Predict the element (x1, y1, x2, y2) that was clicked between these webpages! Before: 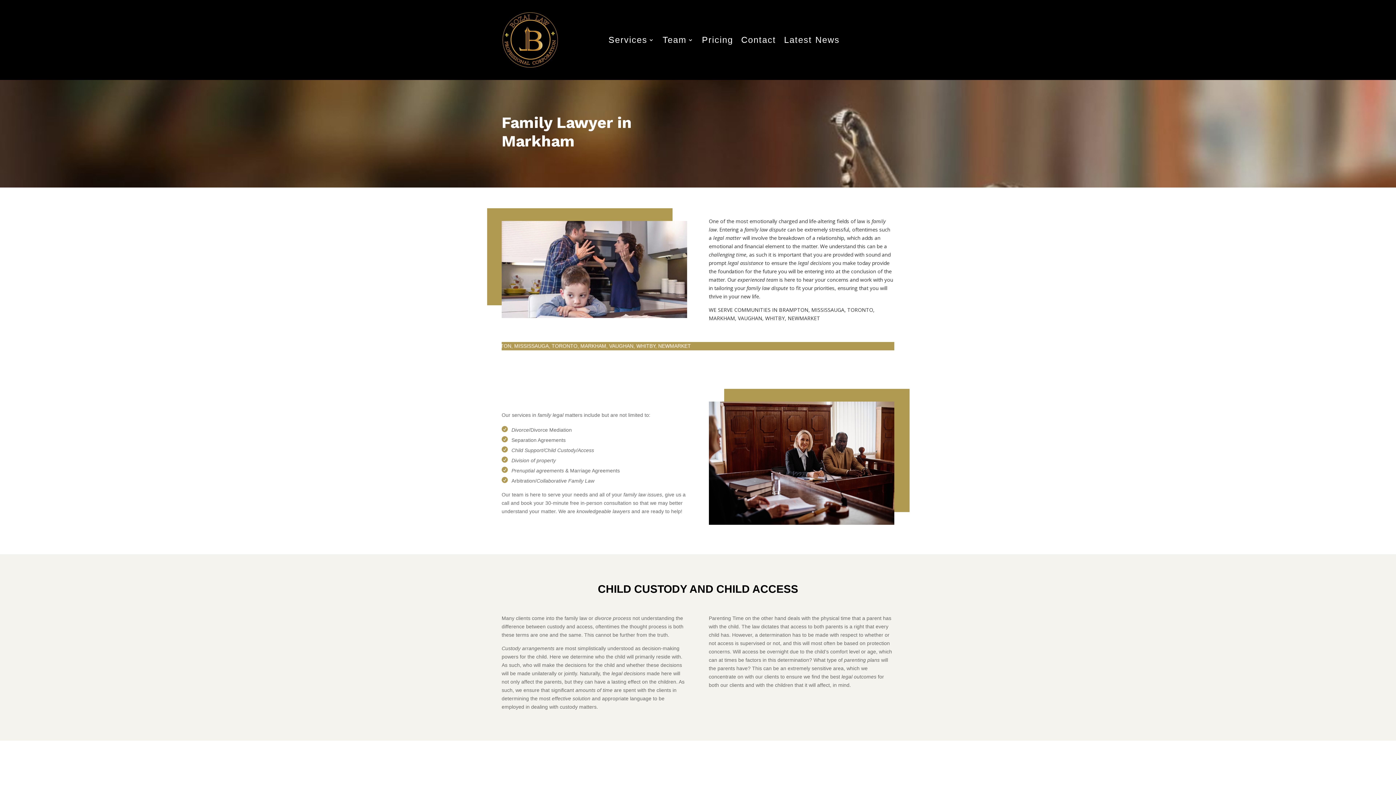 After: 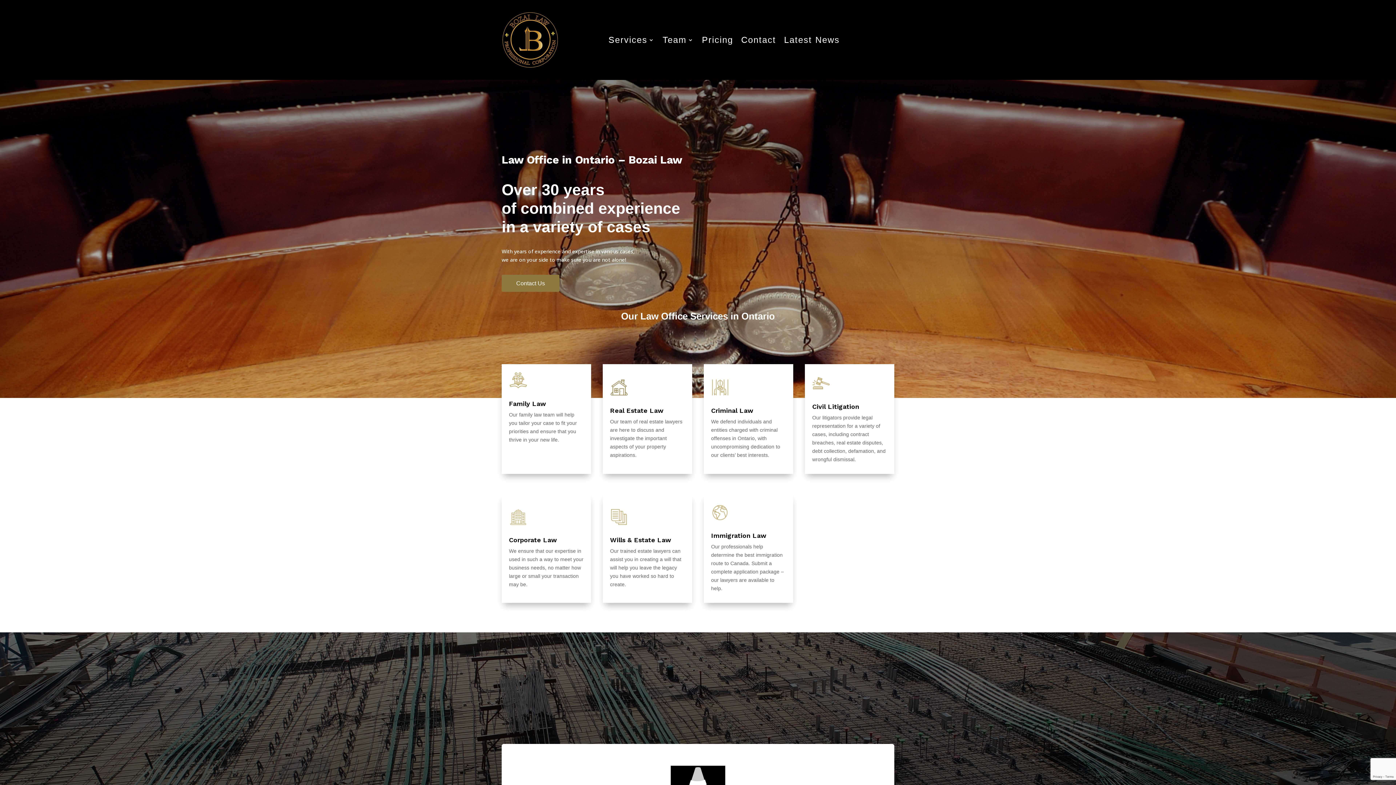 Action: bbox: (501, 11, 558, 68)